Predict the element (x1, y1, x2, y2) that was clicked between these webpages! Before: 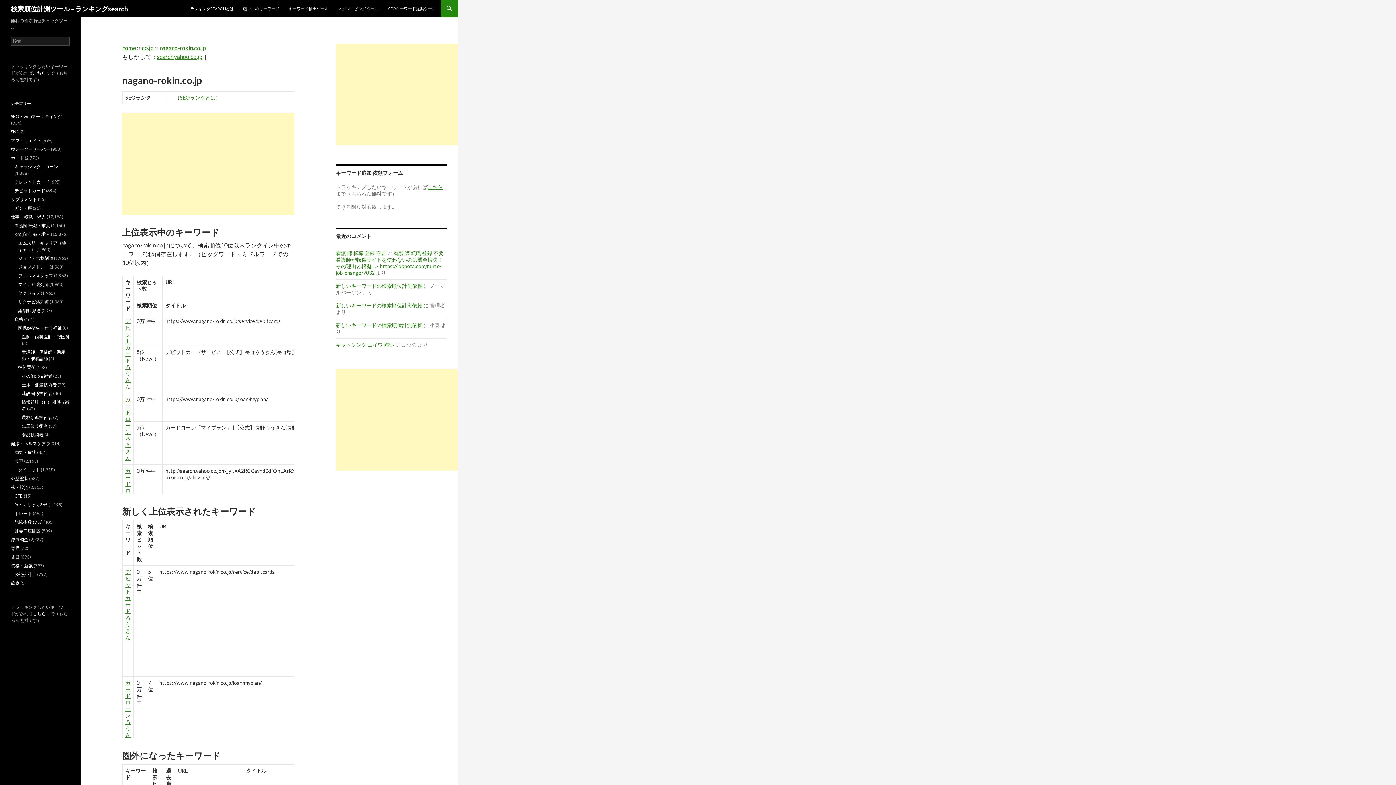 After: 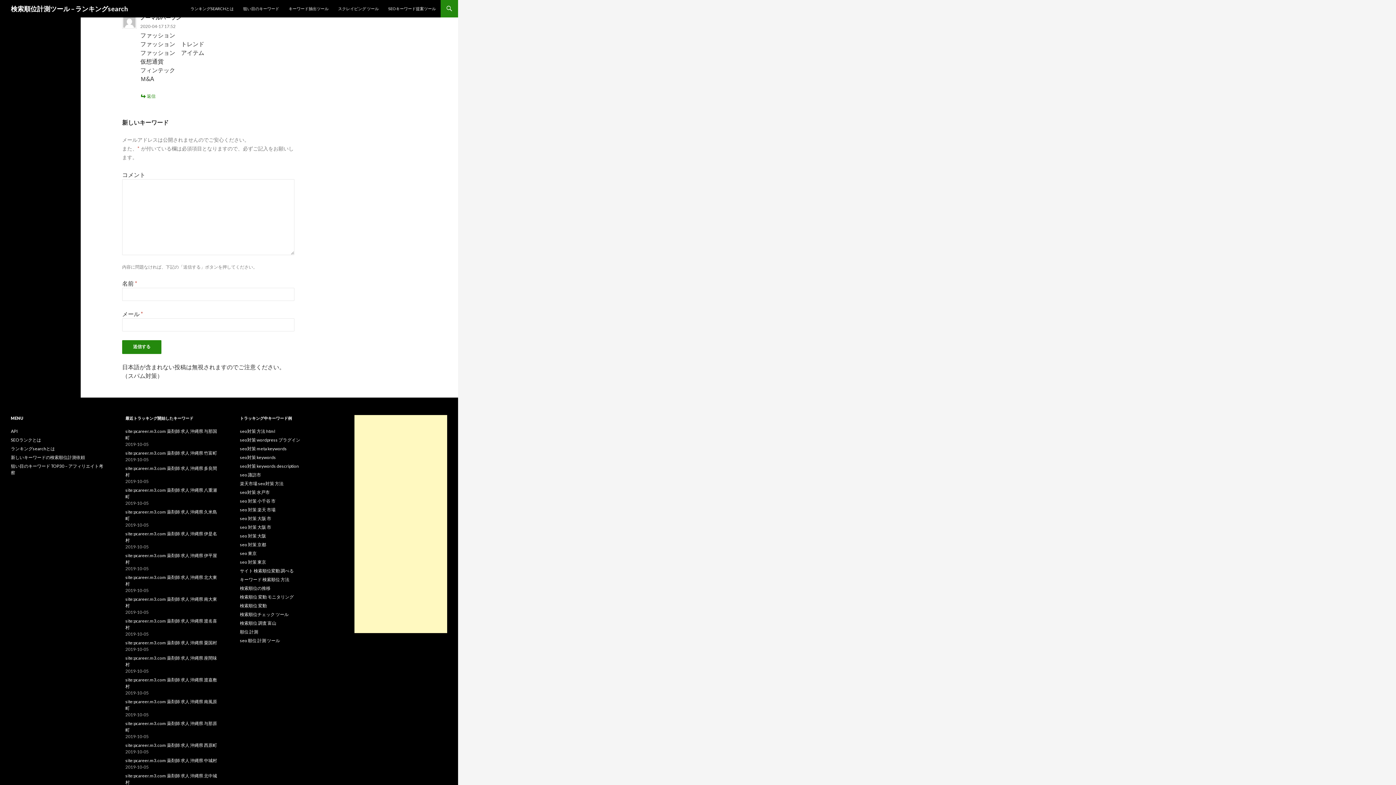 Action: bbox: (336, 282, 422, 289) label: 新しいキーワードの検索順位計測依頼